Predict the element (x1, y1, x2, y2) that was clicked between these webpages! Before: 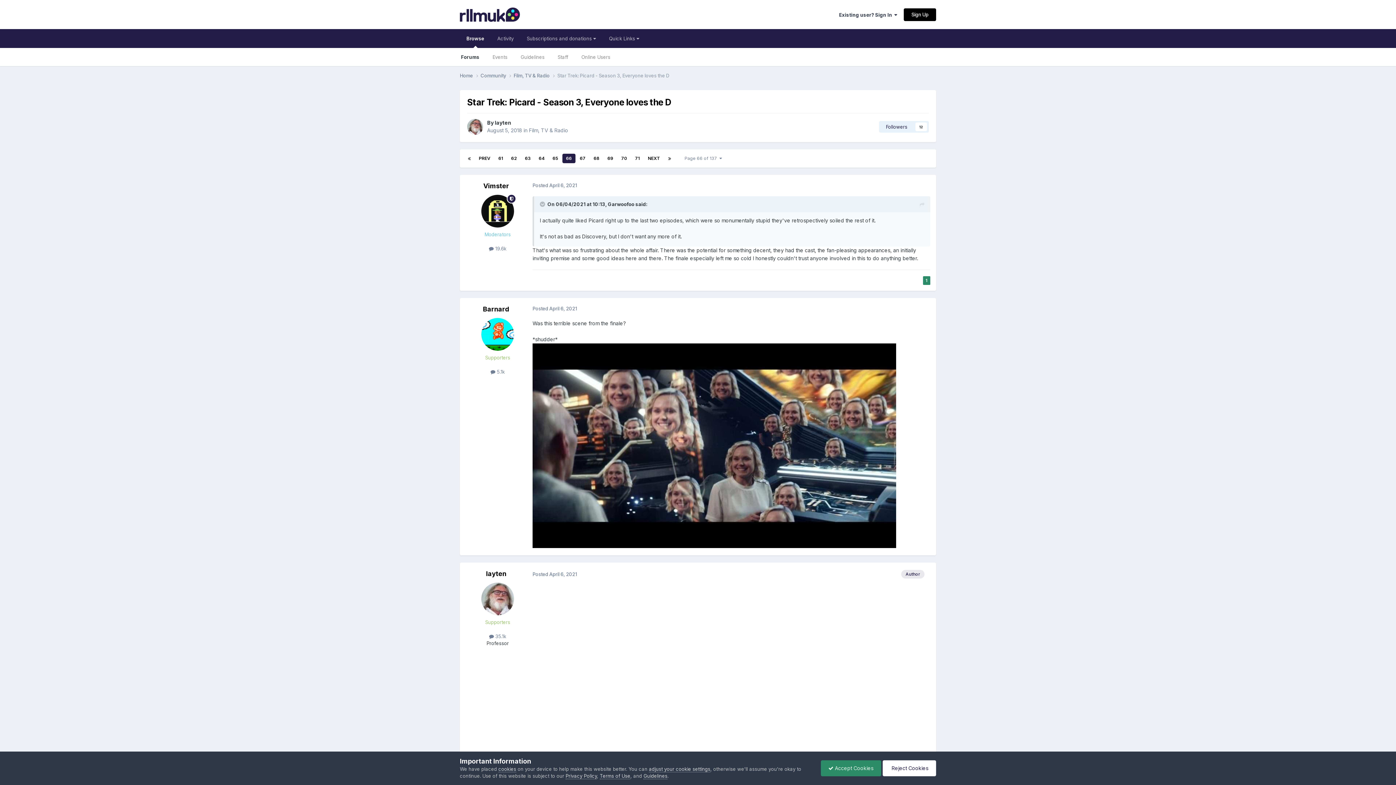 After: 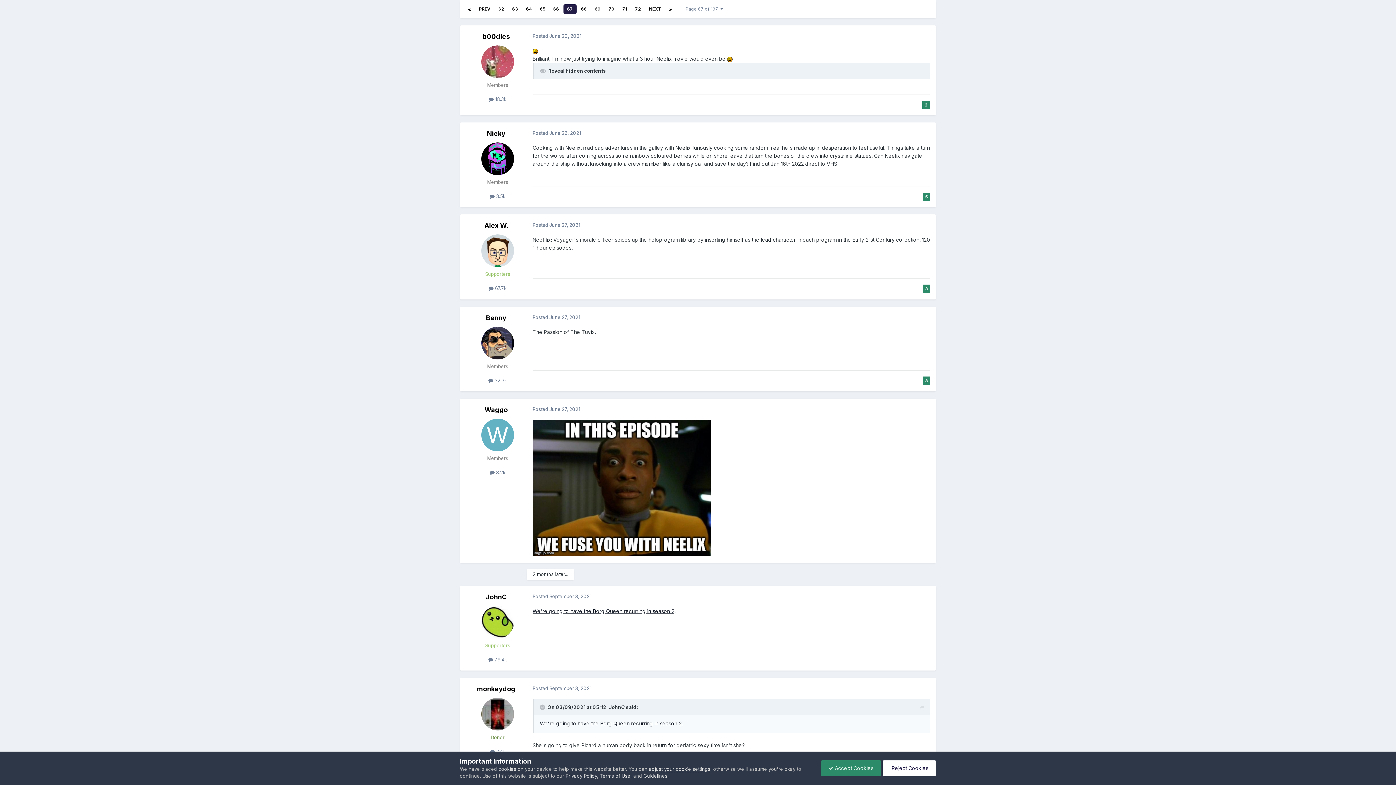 Action: bbox: (576, 153, 589, 163) label: 67